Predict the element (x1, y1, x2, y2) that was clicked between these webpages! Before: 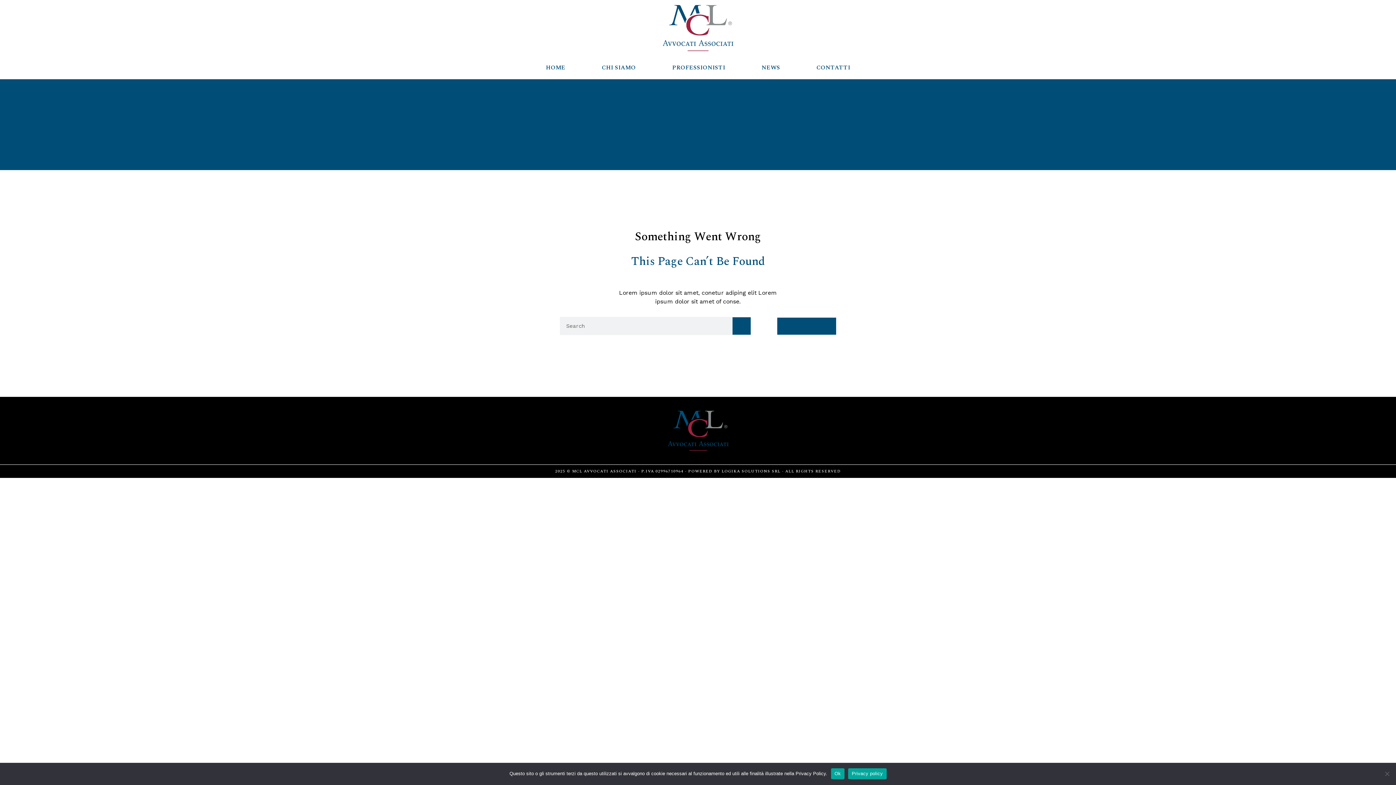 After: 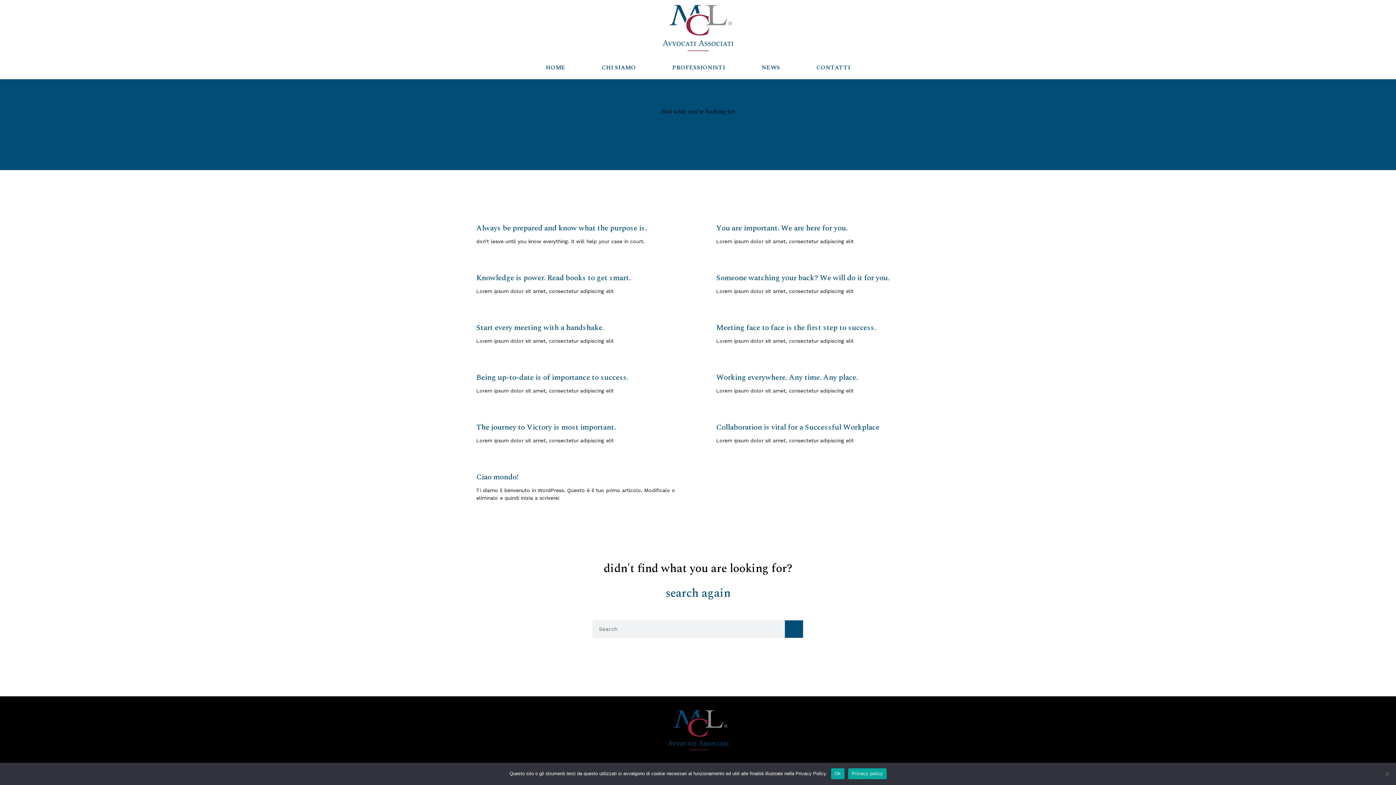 Action: label: Cerca bbox: (732, 317, 750, 335)